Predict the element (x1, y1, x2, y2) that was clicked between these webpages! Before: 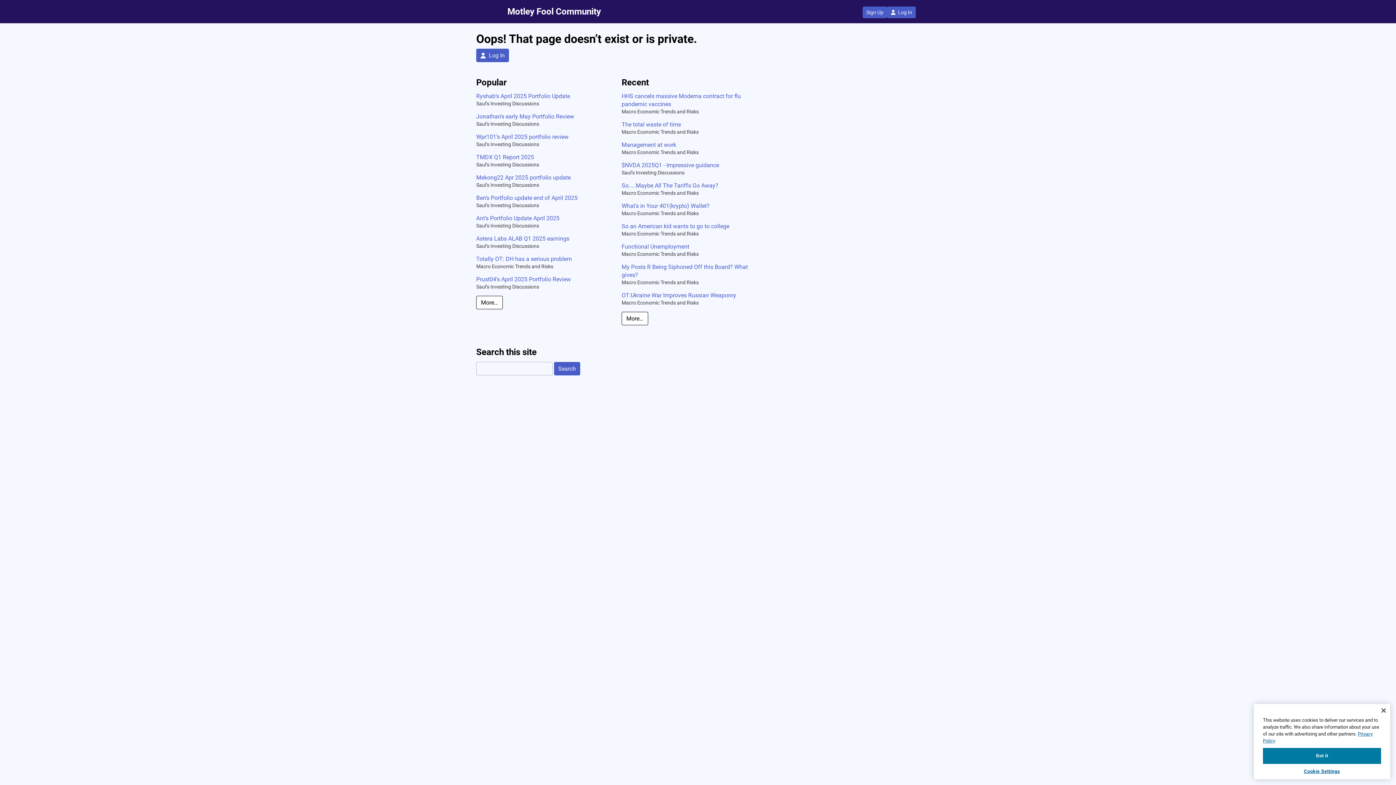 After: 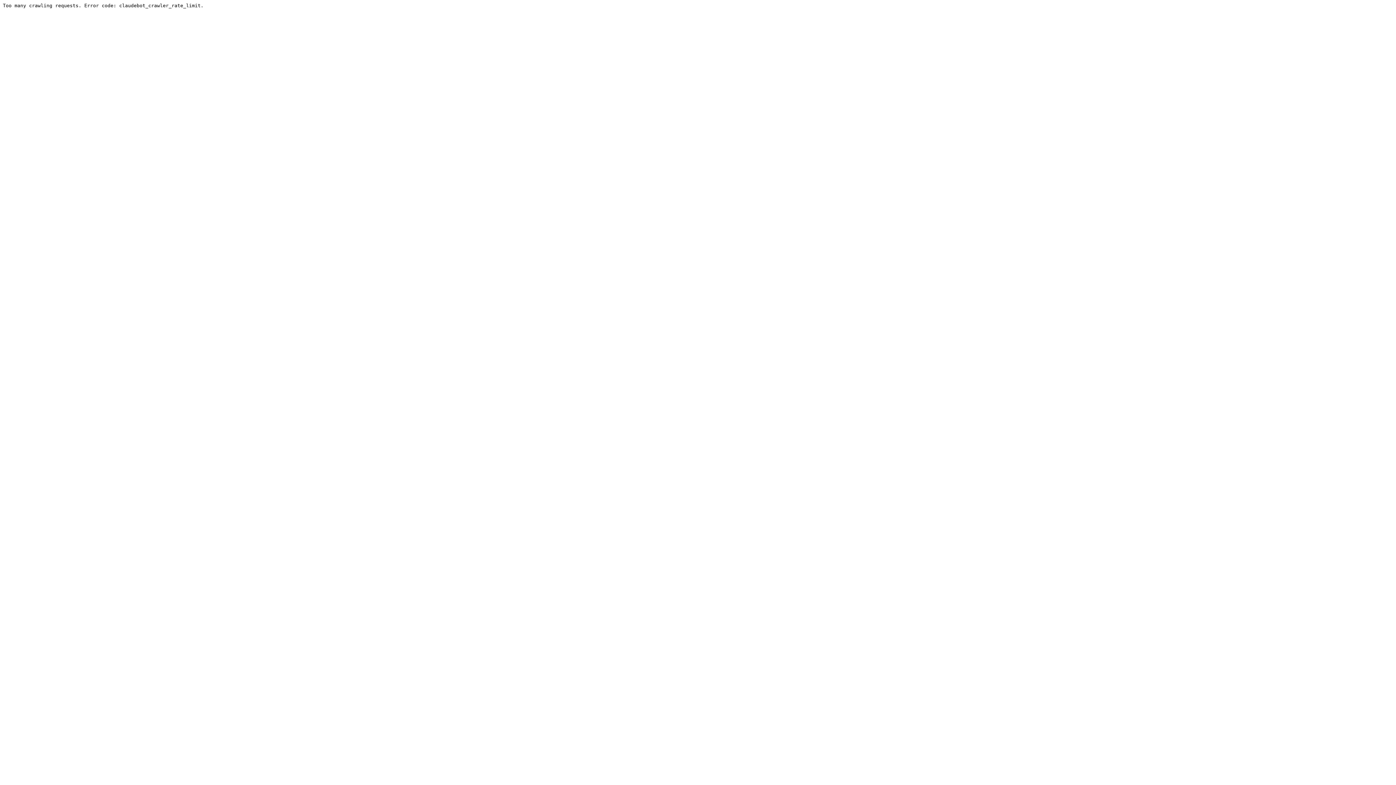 Action: bbox: (621, 202, 760, 210) label: What's in Your 401(krypto) Wallet?